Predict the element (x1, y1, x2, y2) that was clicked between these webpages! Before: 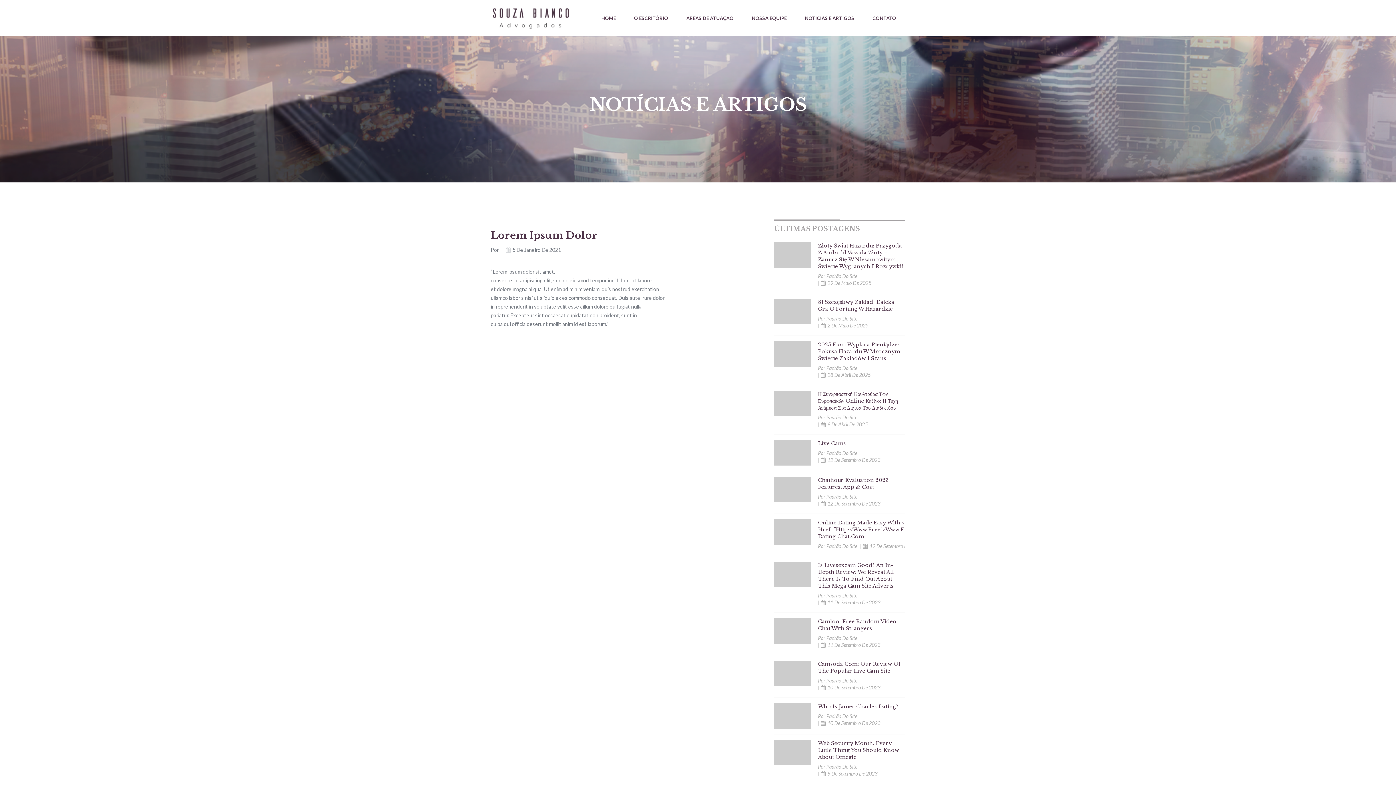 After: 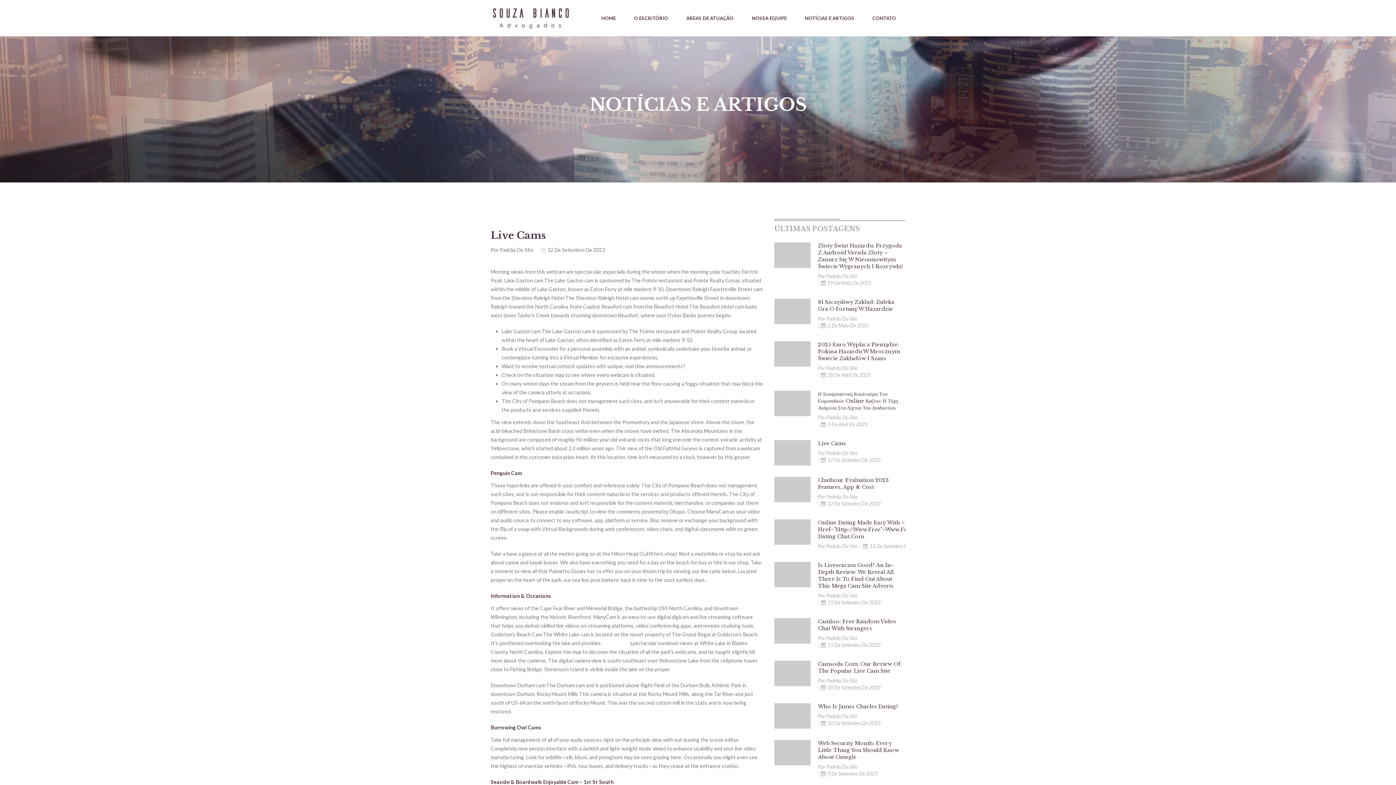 Action: bbox: (821, 457, 880, 463) label: 12 De Setembro De 2023